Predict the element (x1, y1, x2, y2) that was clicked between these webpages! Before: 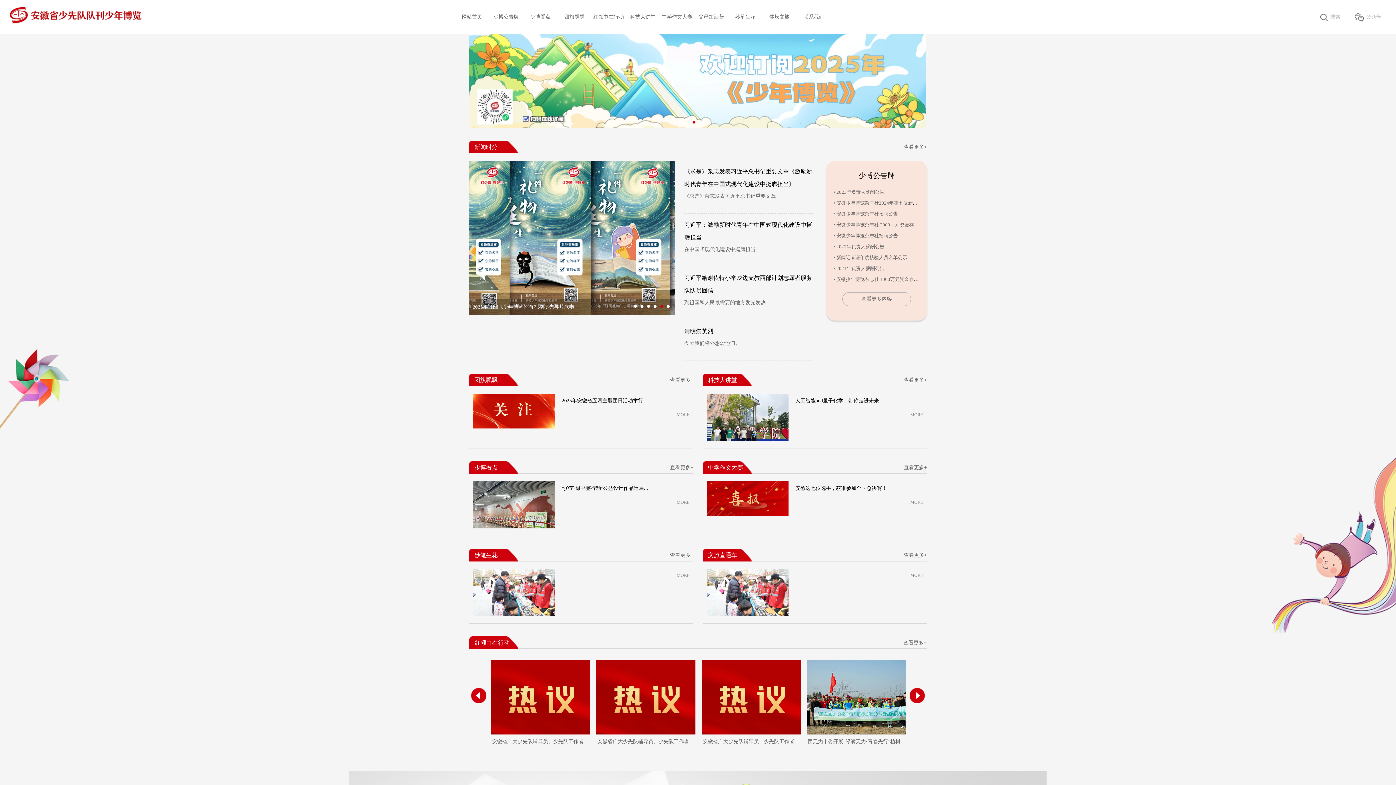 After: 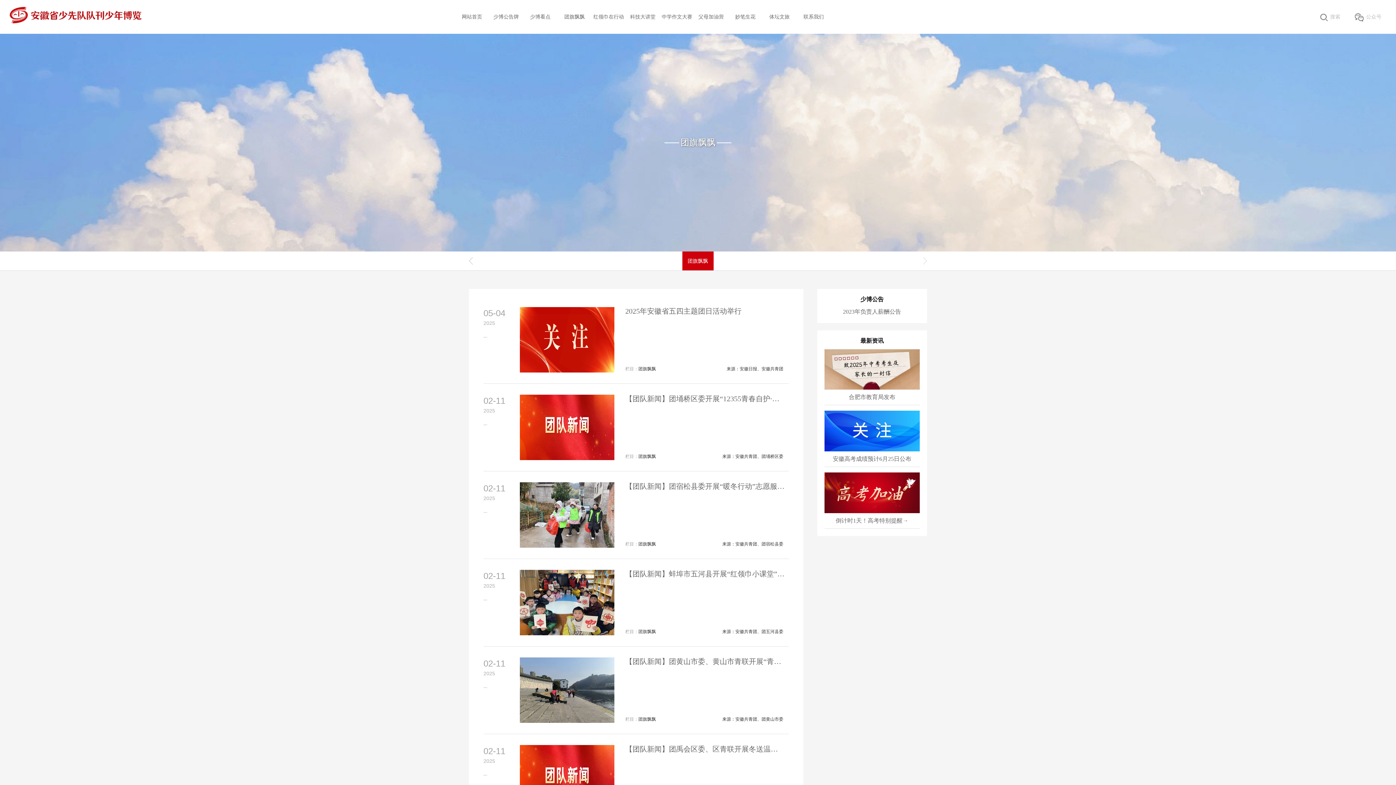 Action: label: 查看更多+ bbox: (670, 373, 693, 386)